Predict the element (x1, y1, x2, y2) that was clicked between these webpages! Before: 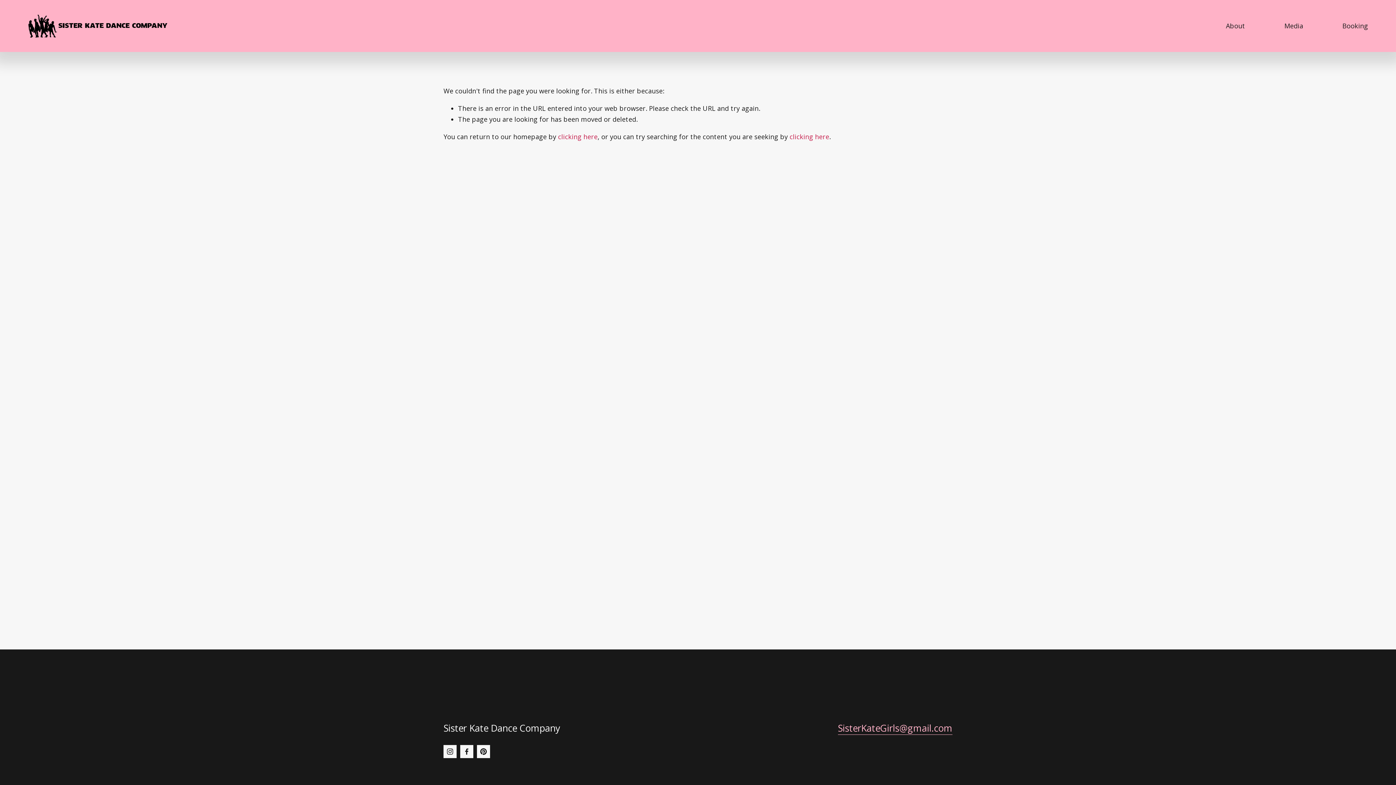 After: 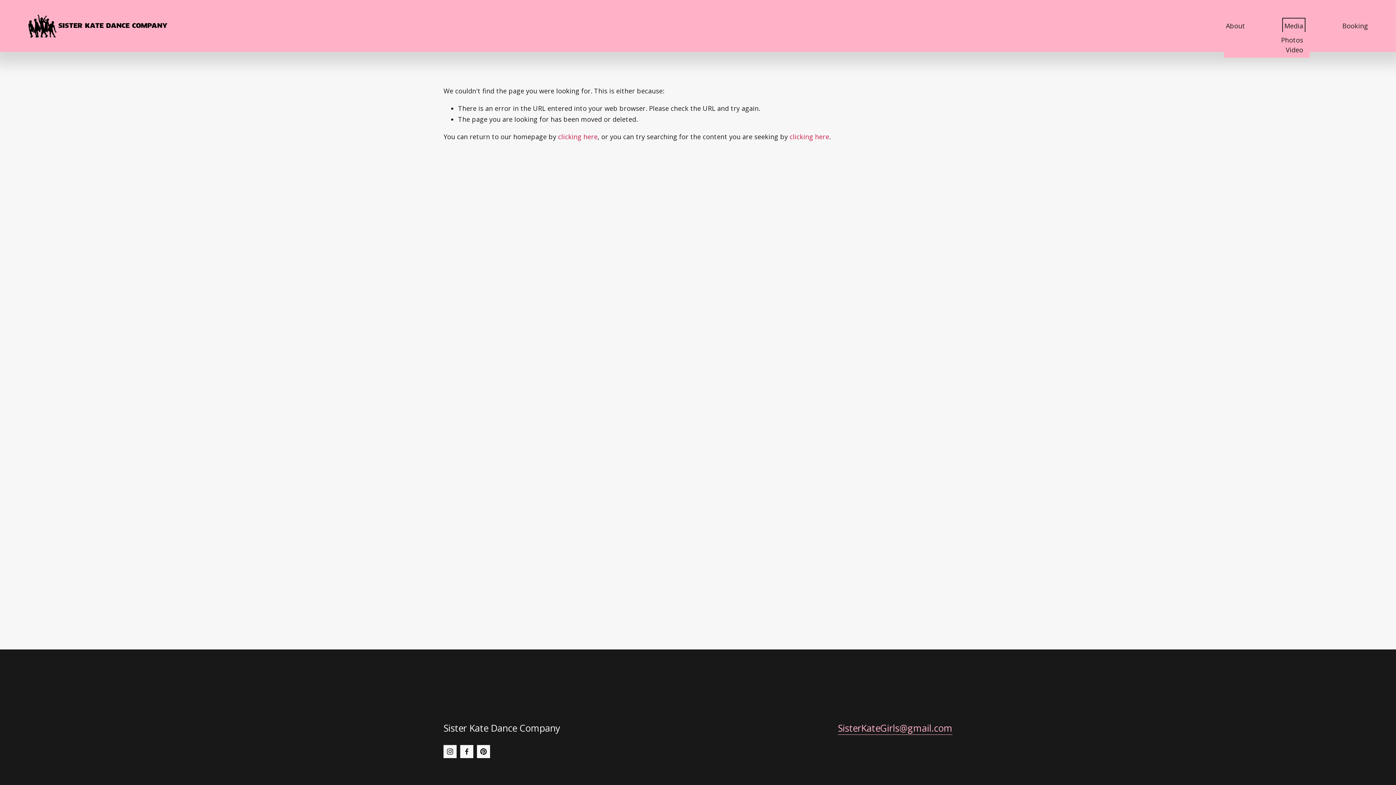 Action: bbox: (1284, 19, 1303, 32) label: folder dropdown